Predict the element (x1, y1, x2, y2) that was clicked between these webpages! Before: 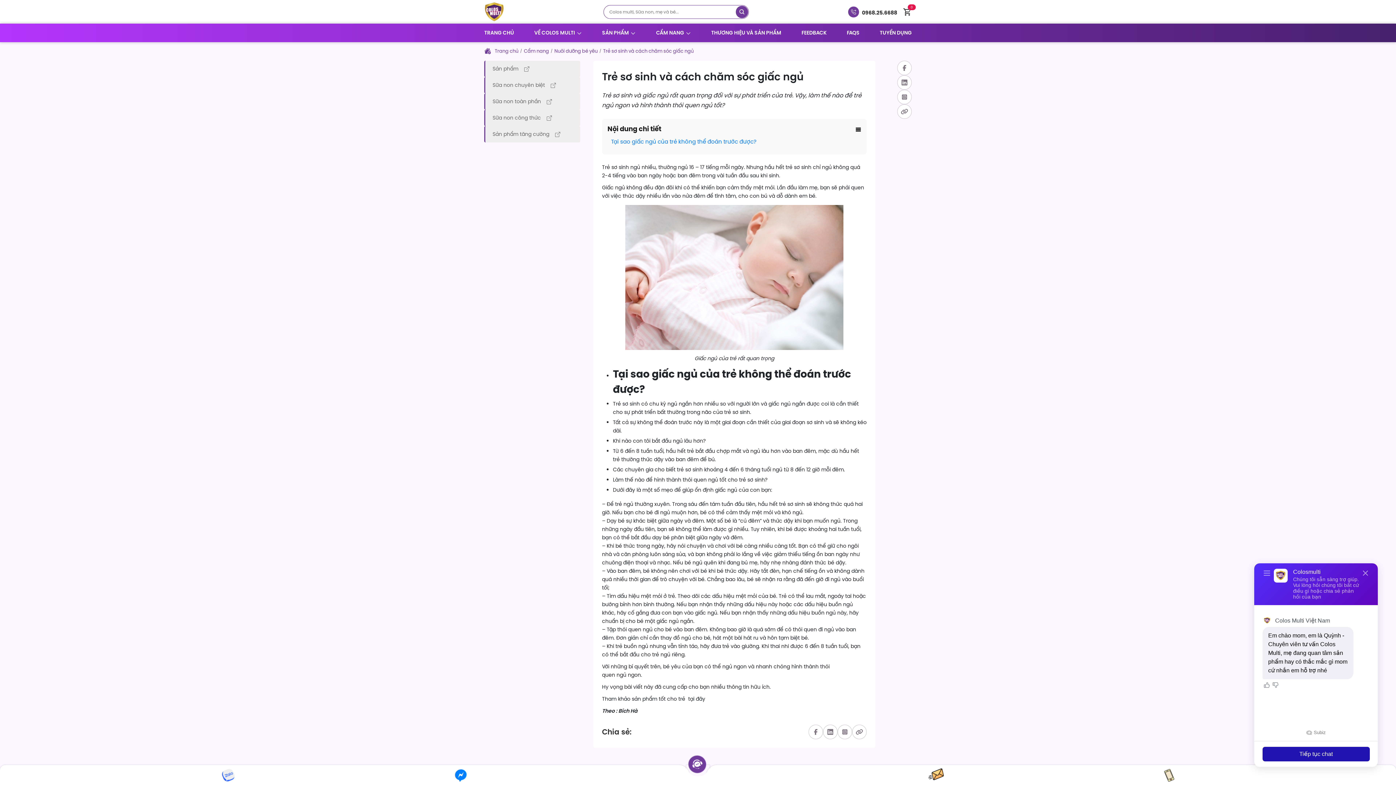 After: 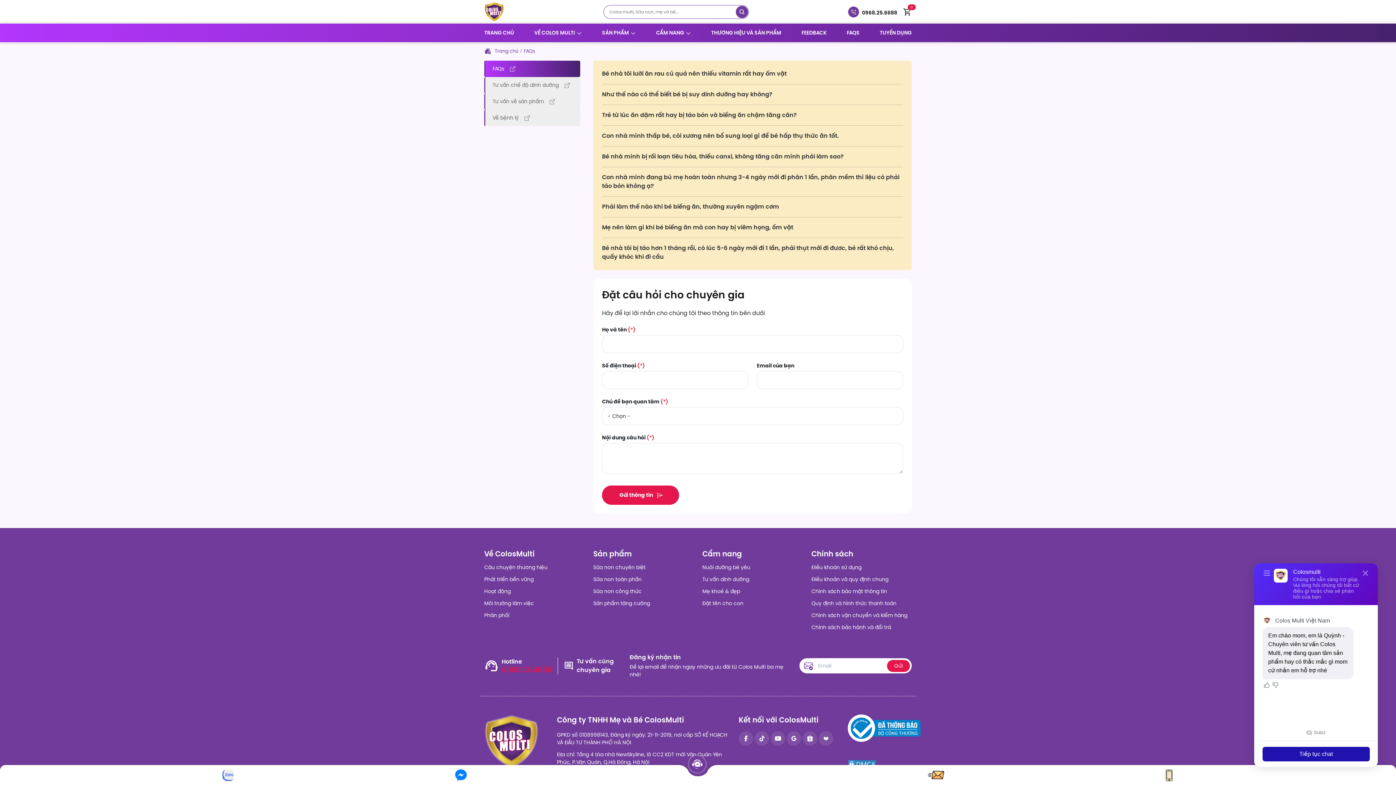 Action: label: FAQs bbox: (847, 23, 859, 42)